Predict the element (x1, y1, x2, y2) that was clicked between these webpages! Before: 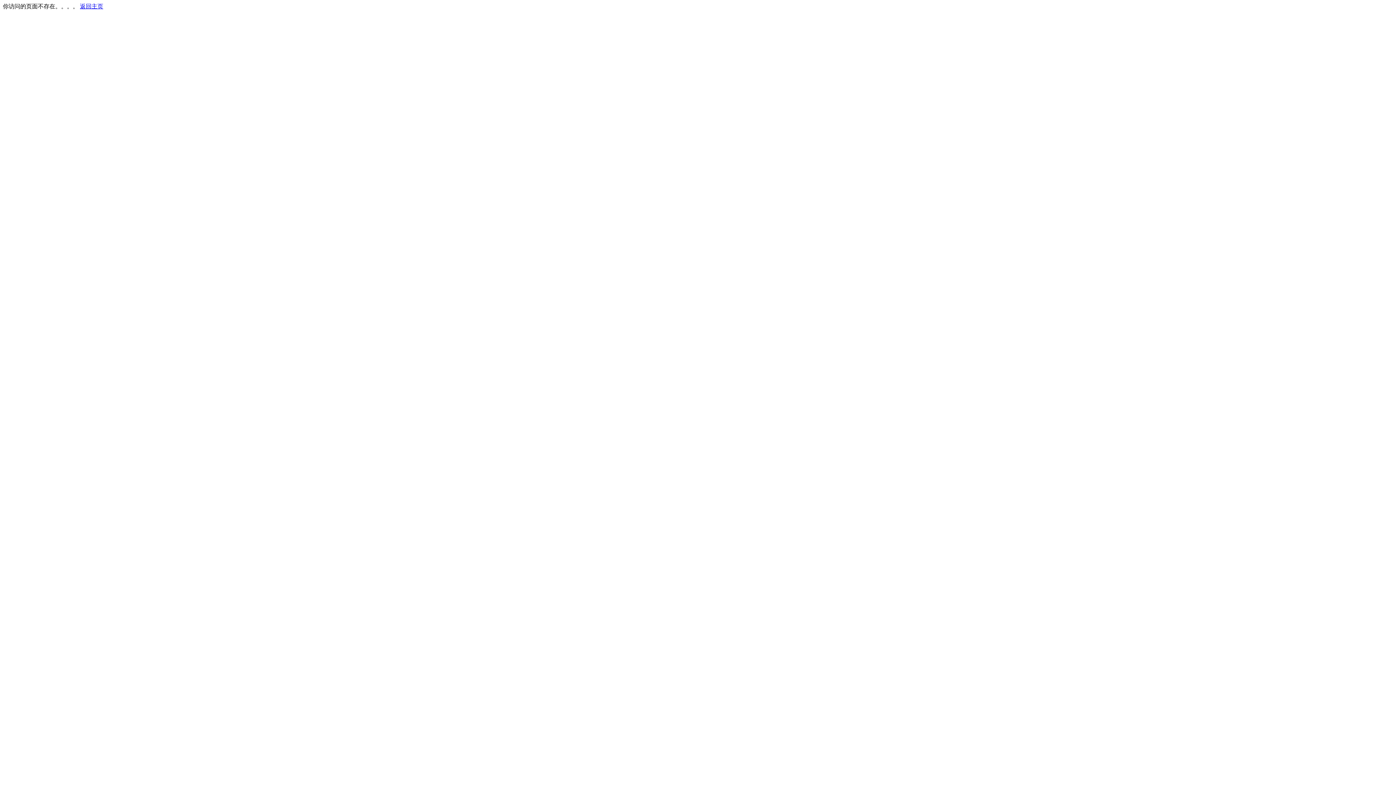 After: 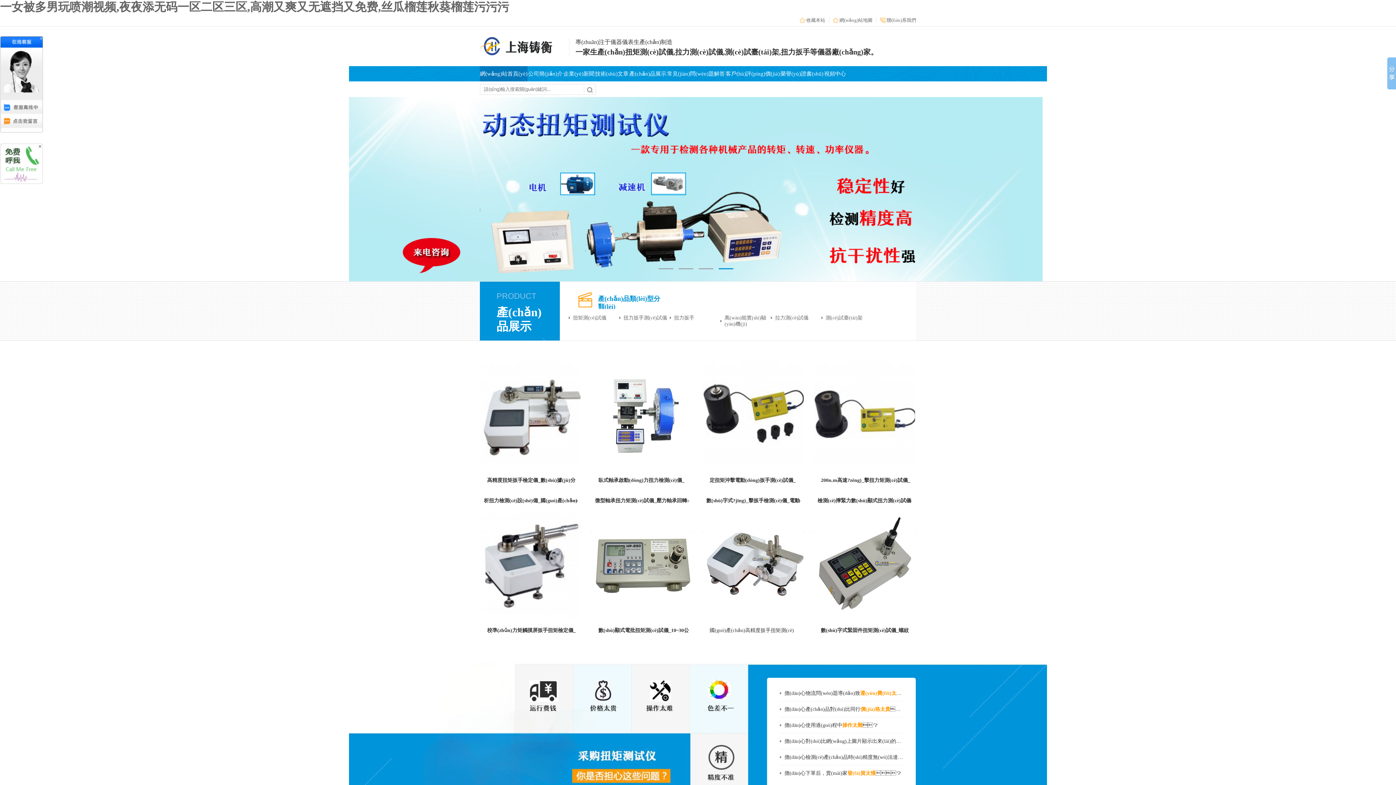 Action: bbox: (80, 3, 103, 9) label: 返回主页